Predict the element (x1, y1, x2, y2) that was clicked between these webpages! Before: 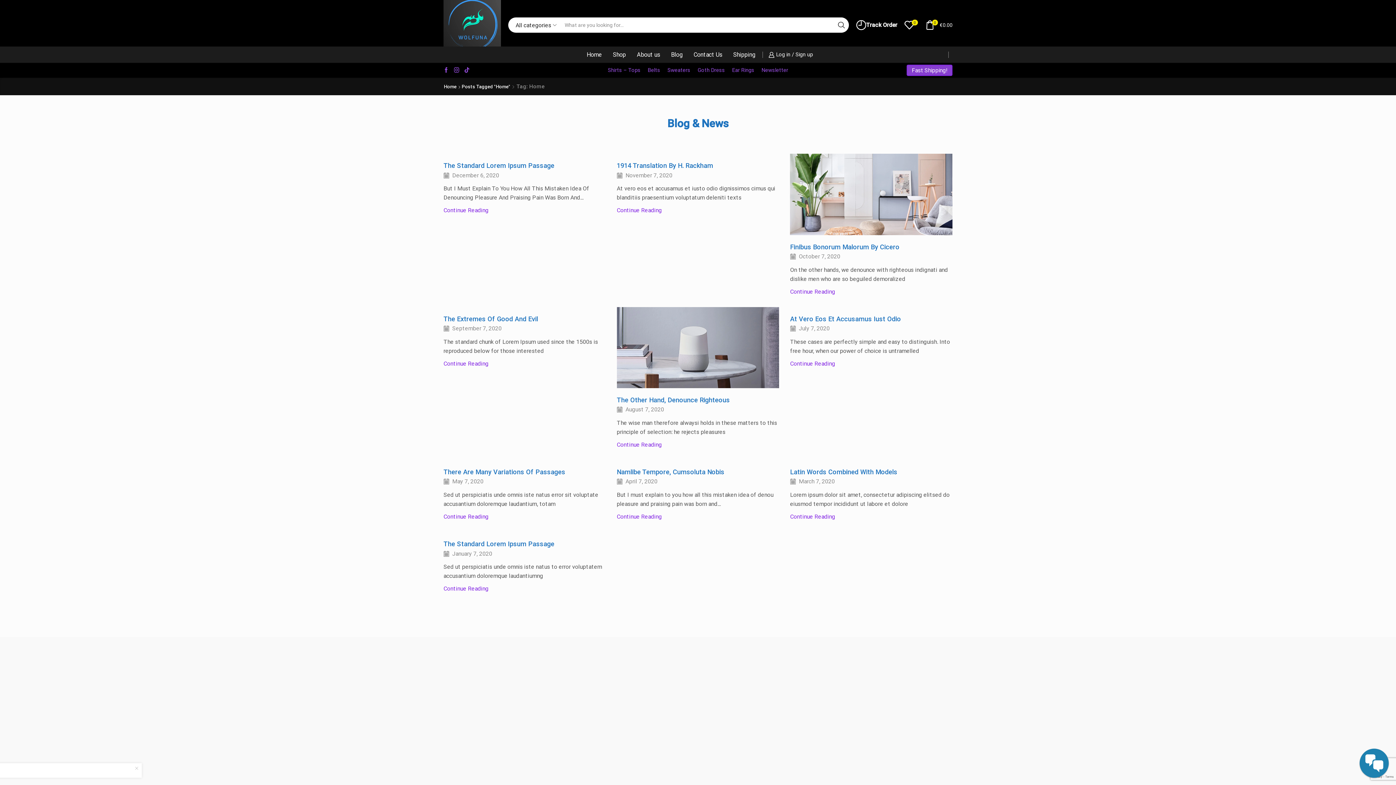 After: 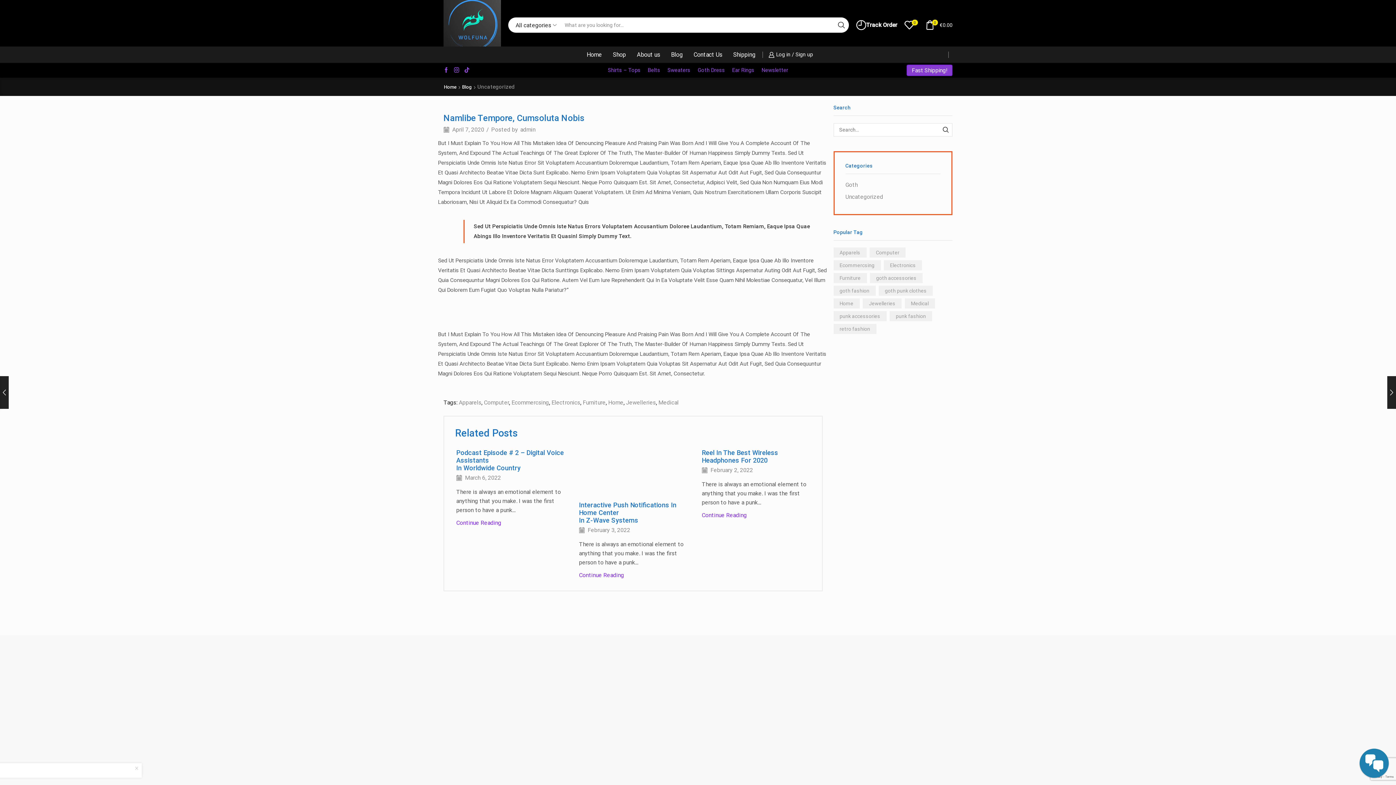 Action: bbox: (616, 508, 779, 521) label: Continue Reading